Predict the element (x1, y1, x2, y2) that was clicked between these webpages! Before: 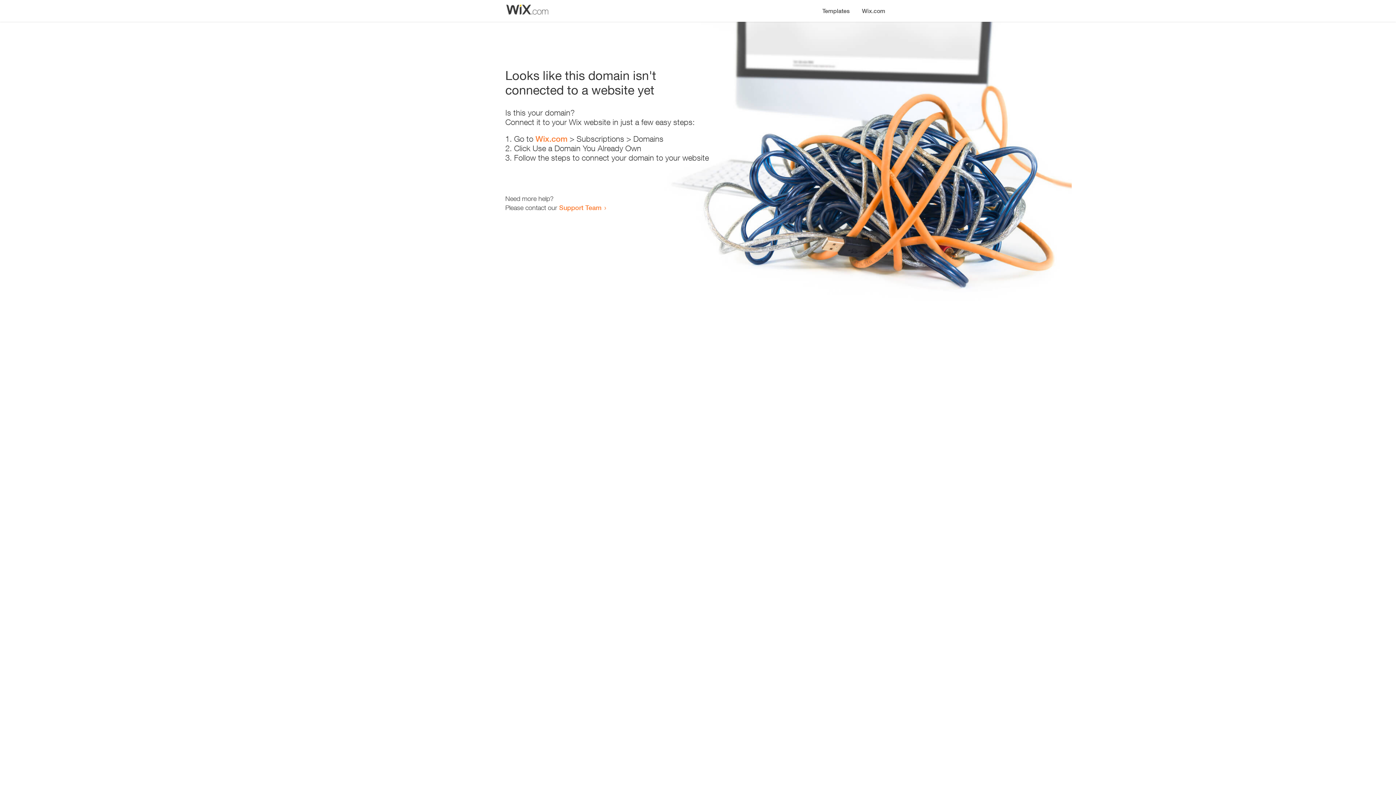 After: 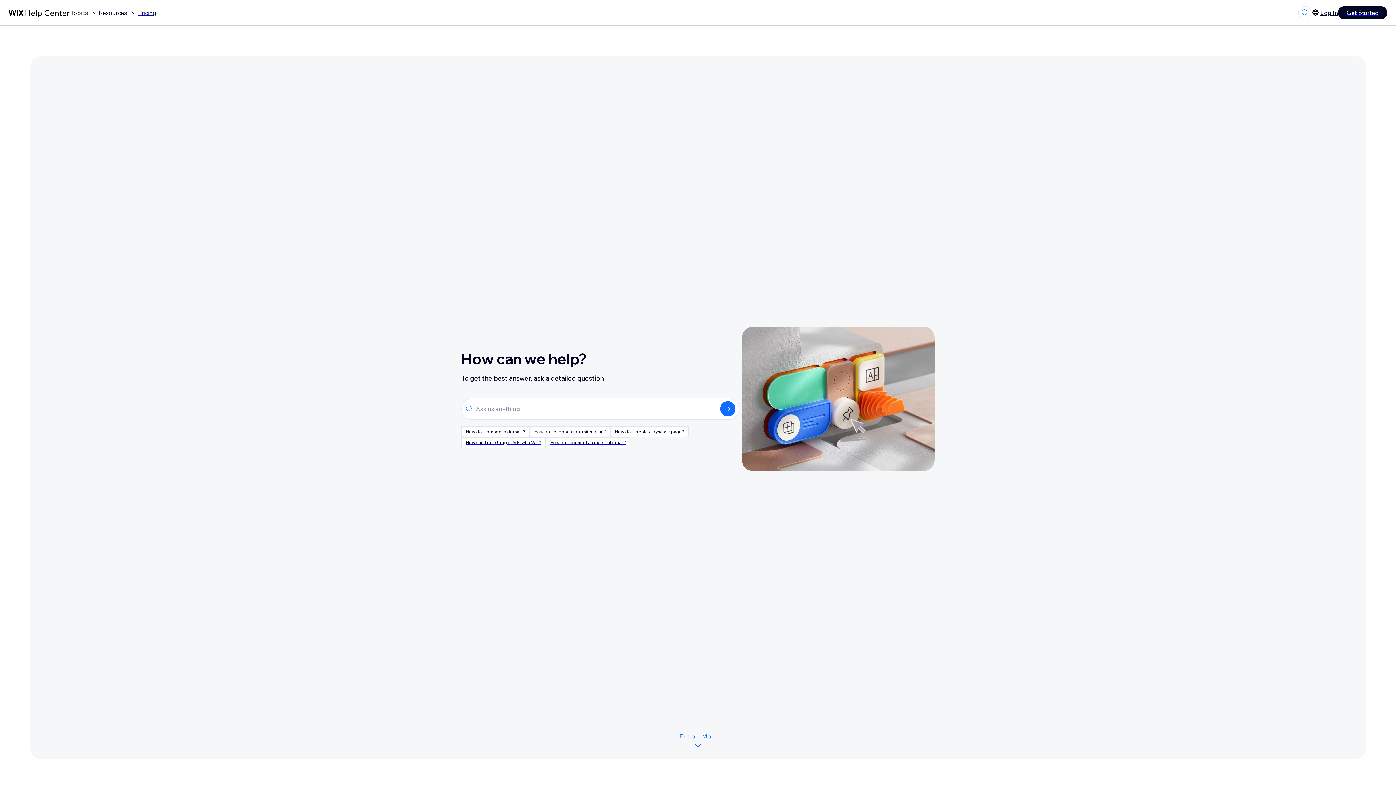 Action: label: Support Team bbox: (559, 203, 601, 211)